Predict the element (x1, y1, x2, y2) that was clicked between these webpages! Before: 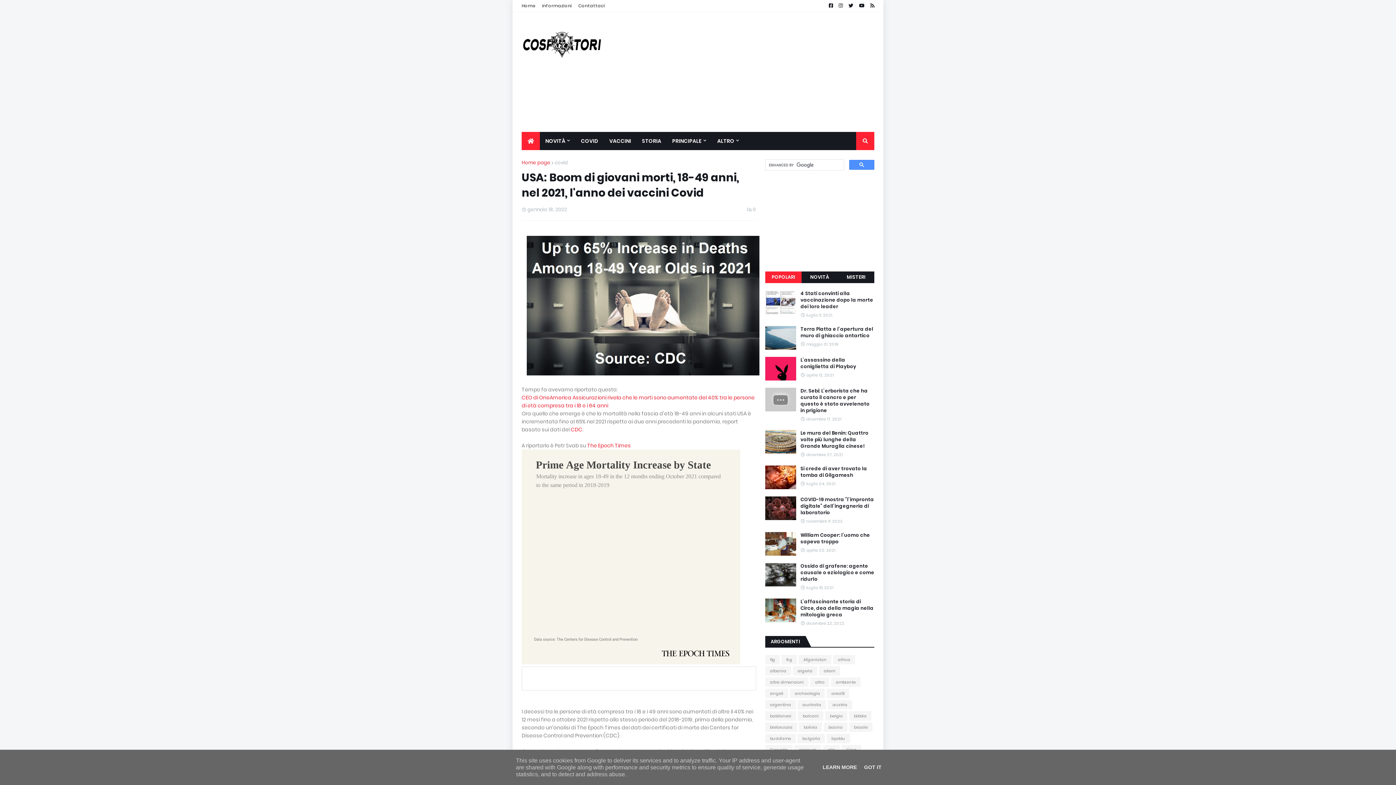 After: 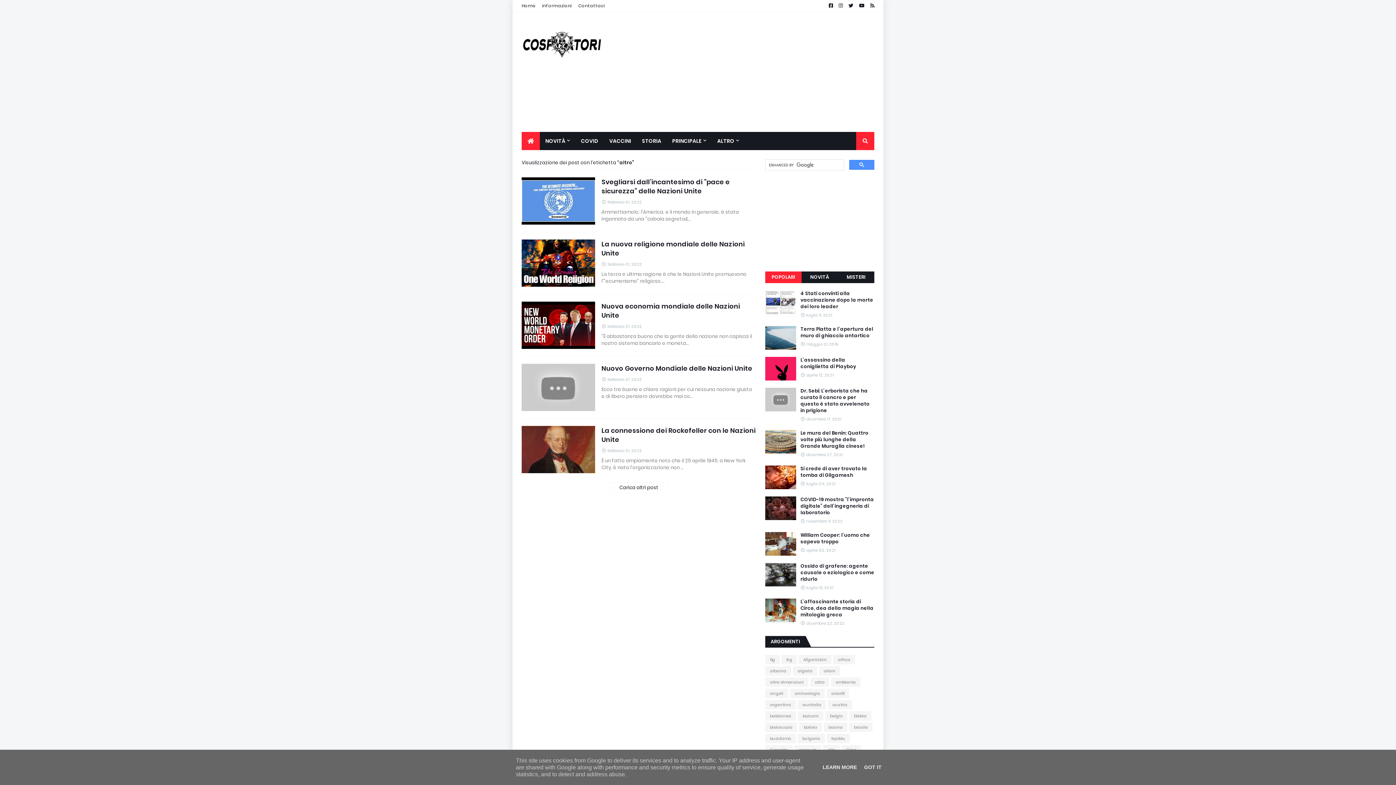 Action: label: altro bbox: (810, 677, 829, 687)